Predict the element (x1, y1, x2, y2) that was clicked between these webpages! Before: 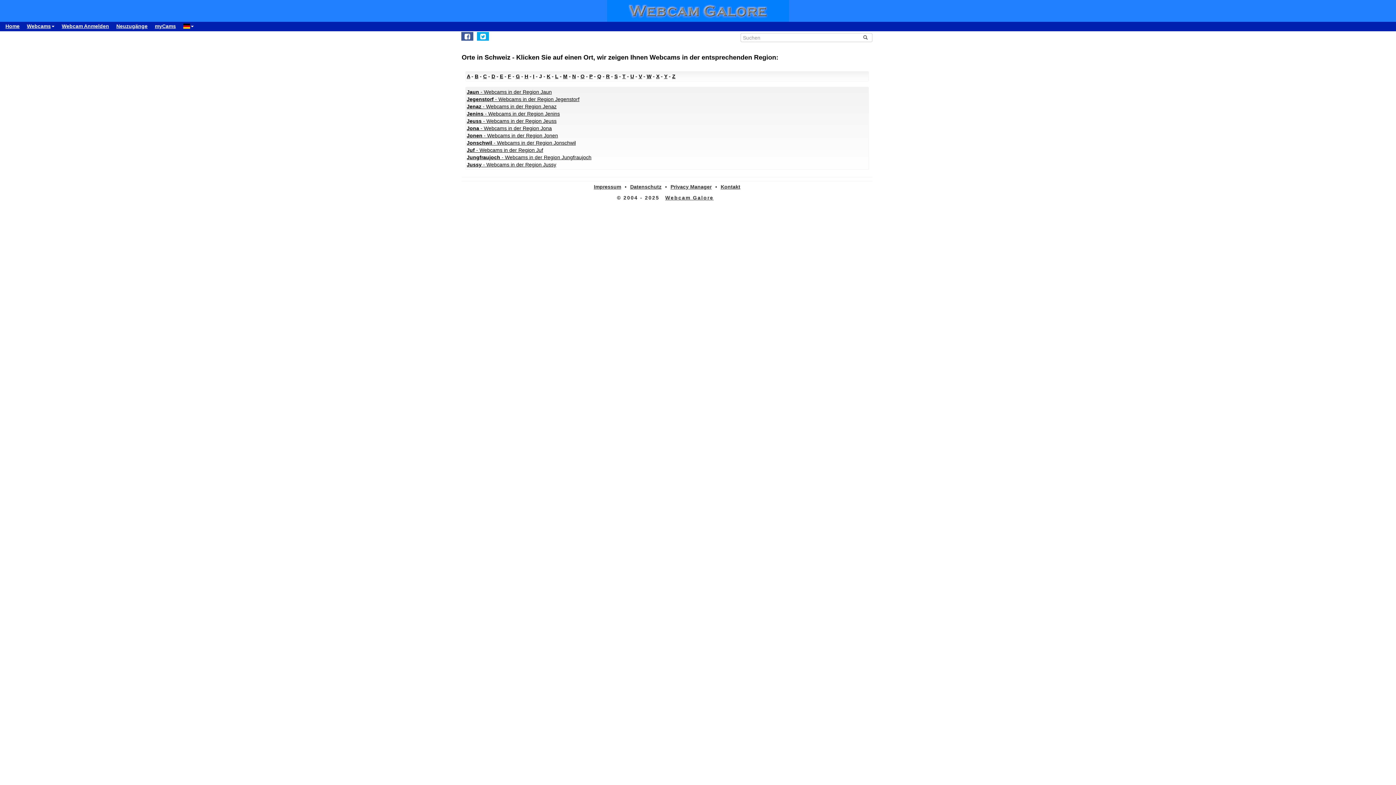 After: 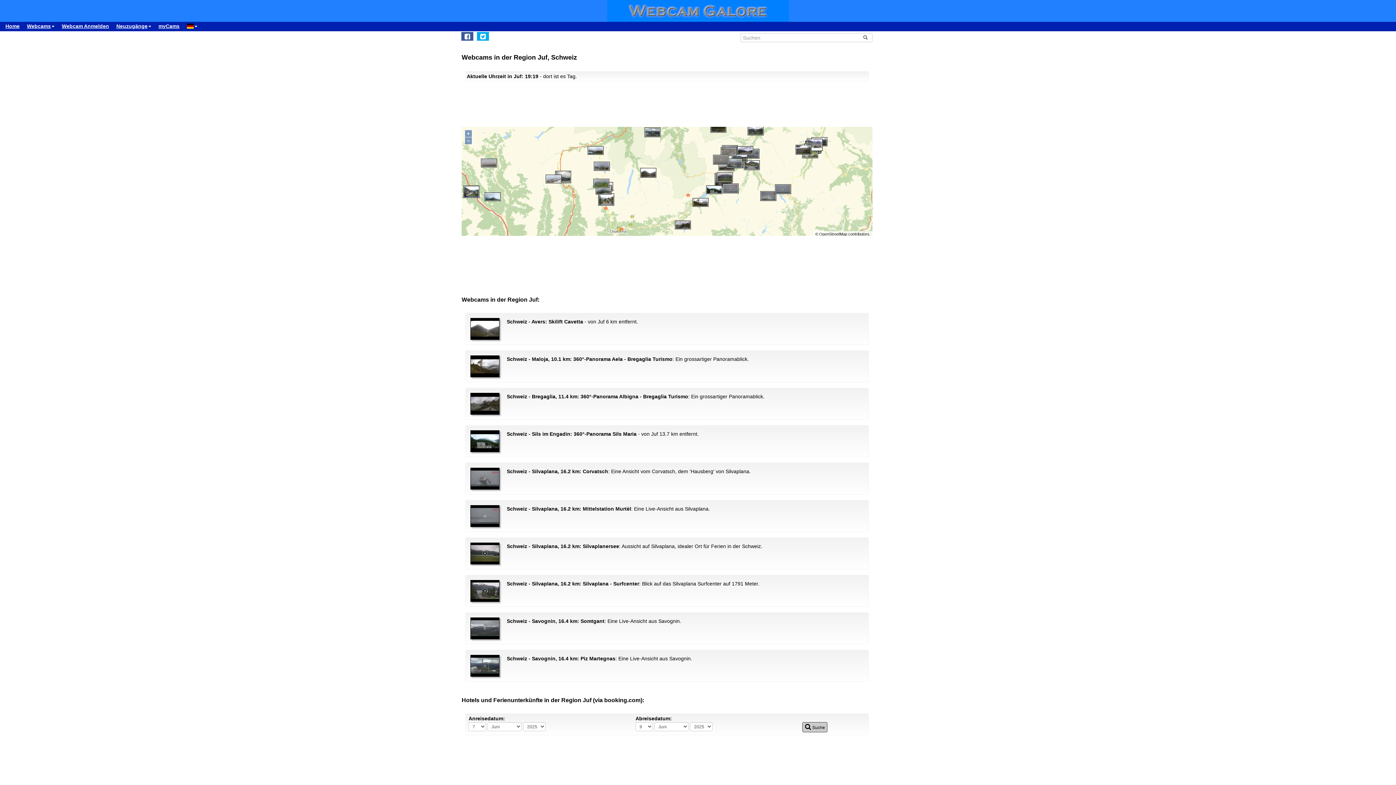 Action: label: Juf - Webcams in der Region Juf bbox: (466, 147, 543, 153)